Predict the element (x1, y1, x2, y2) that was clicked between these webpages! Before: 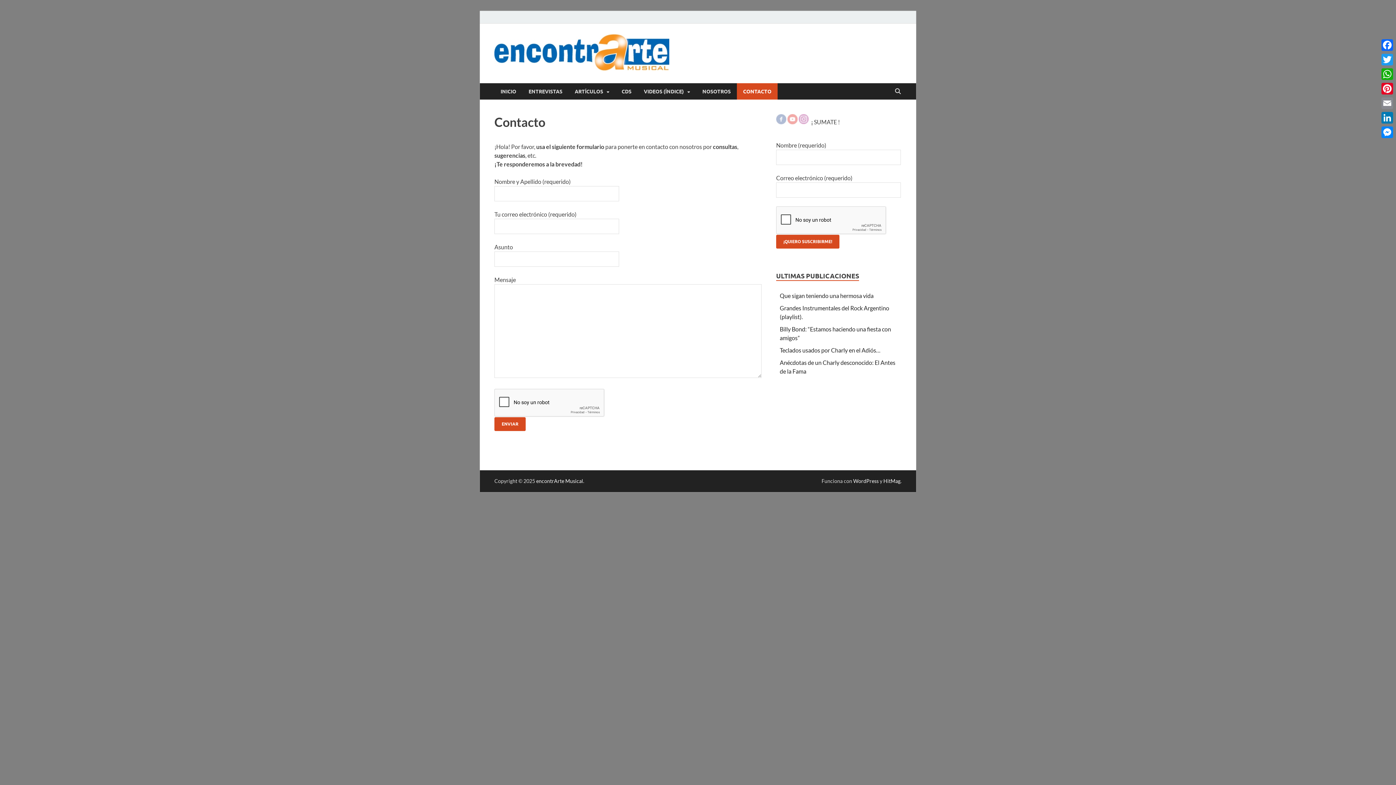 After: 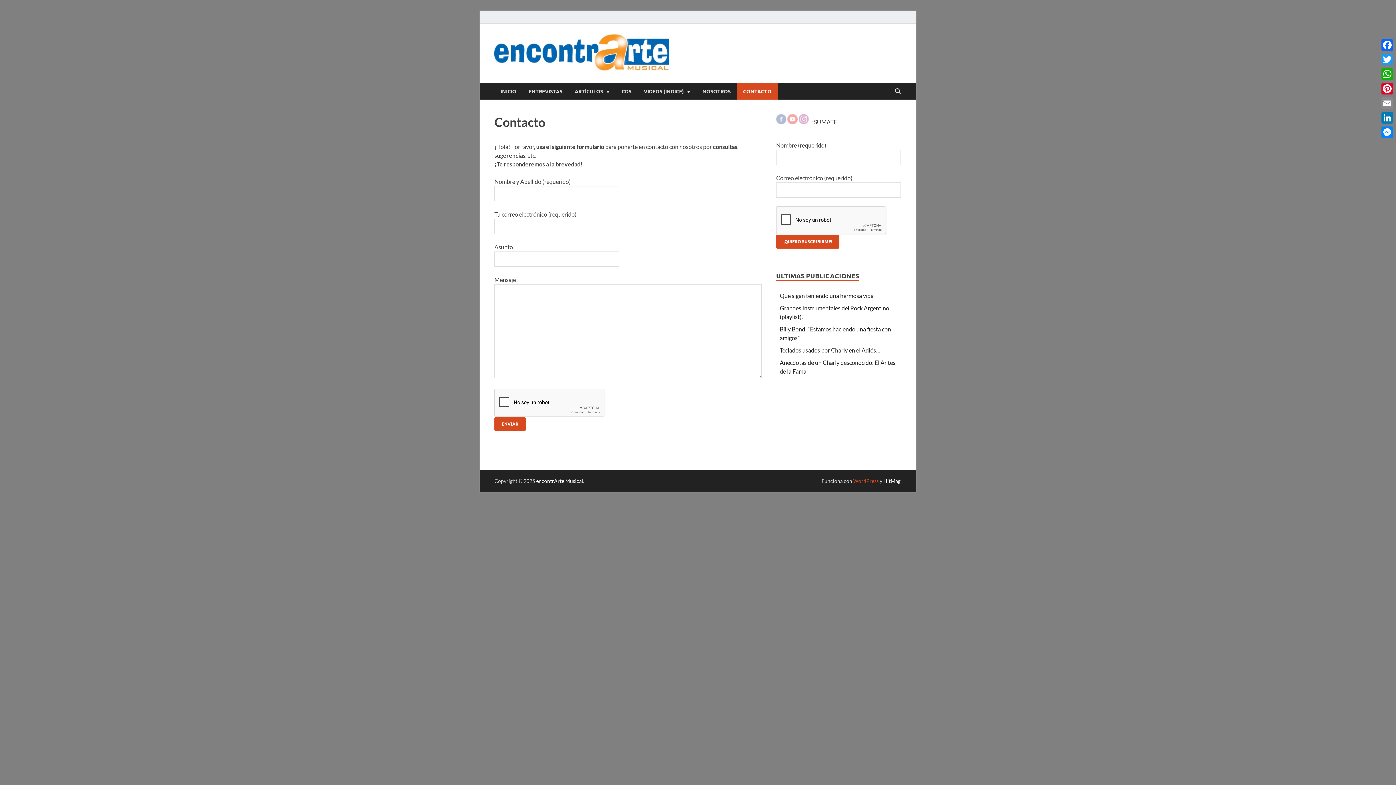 Action: label: WordPress bbox: (853, 478, 878, 484)